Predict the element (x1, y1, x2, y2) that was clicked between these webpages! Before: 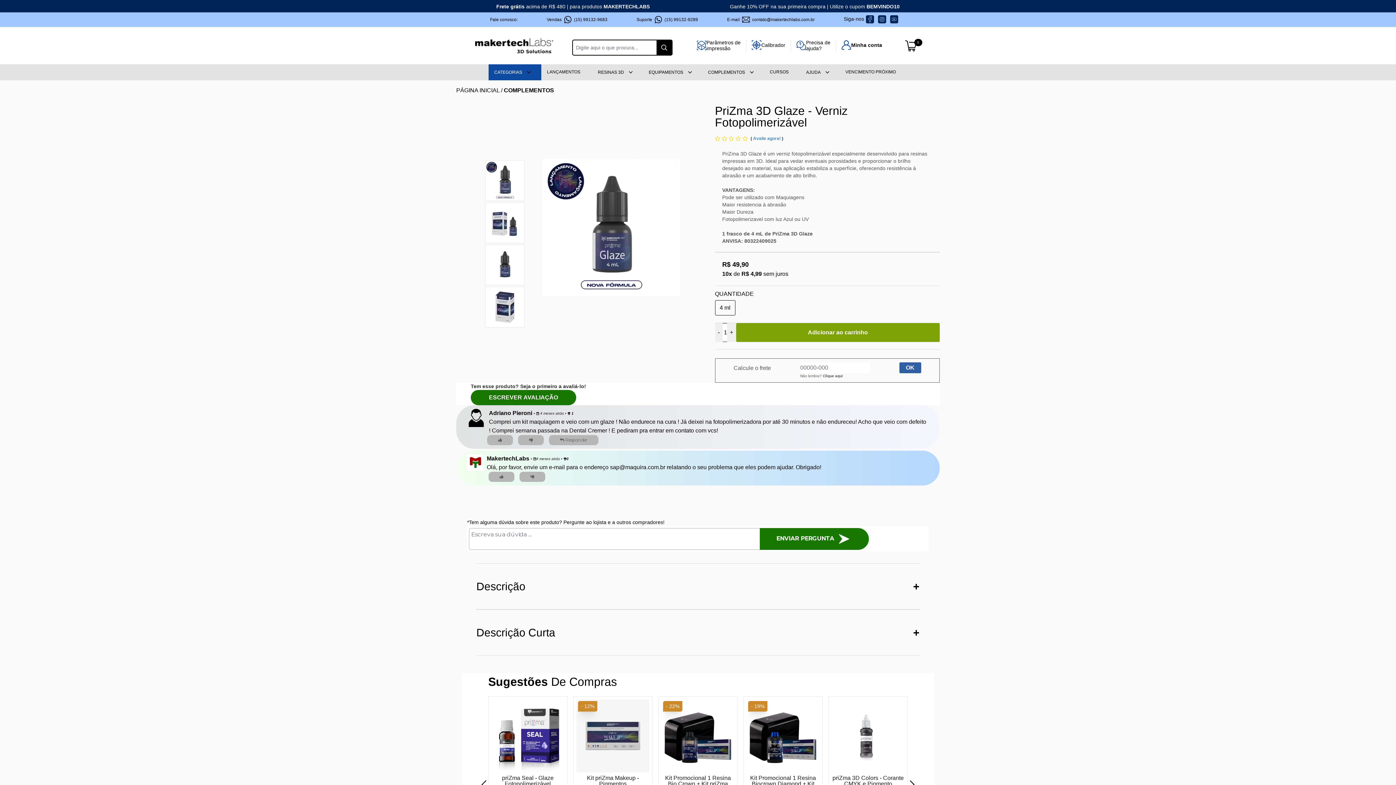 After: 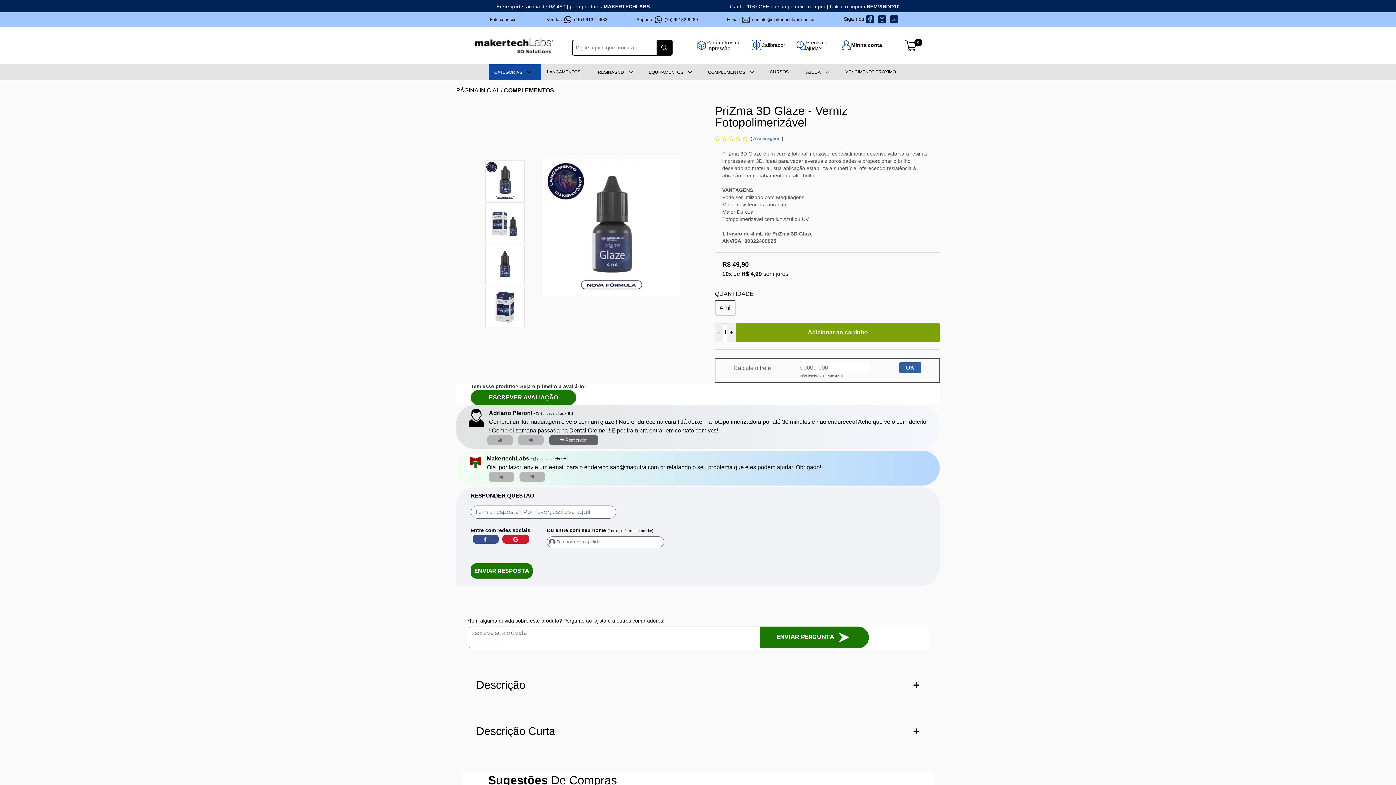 Action: label:  Responder bbox: (549, 435, 598, 445)